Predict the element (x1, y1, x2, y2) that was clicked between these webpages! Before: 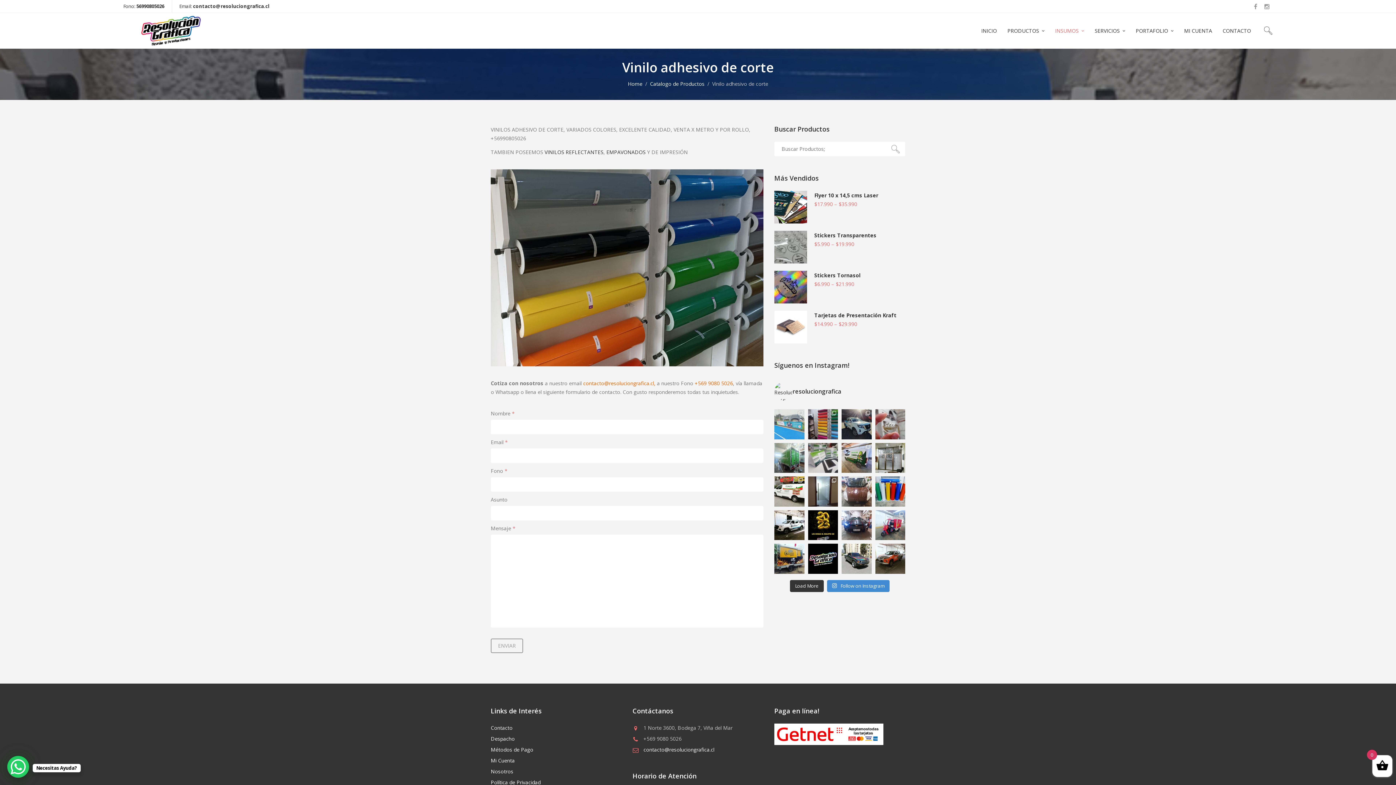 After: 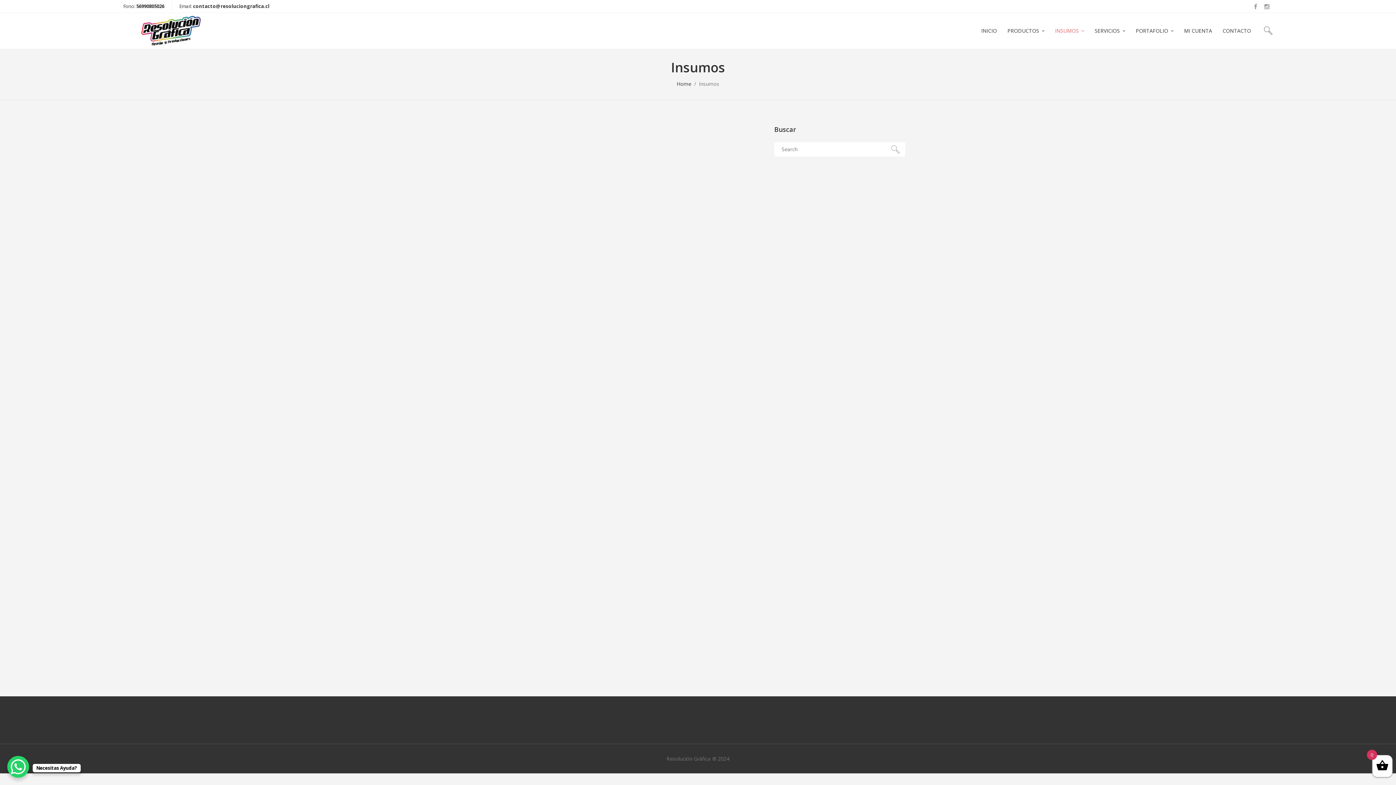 Action: label: INSUMOS bbox: (1055, 27, 1084, 34)